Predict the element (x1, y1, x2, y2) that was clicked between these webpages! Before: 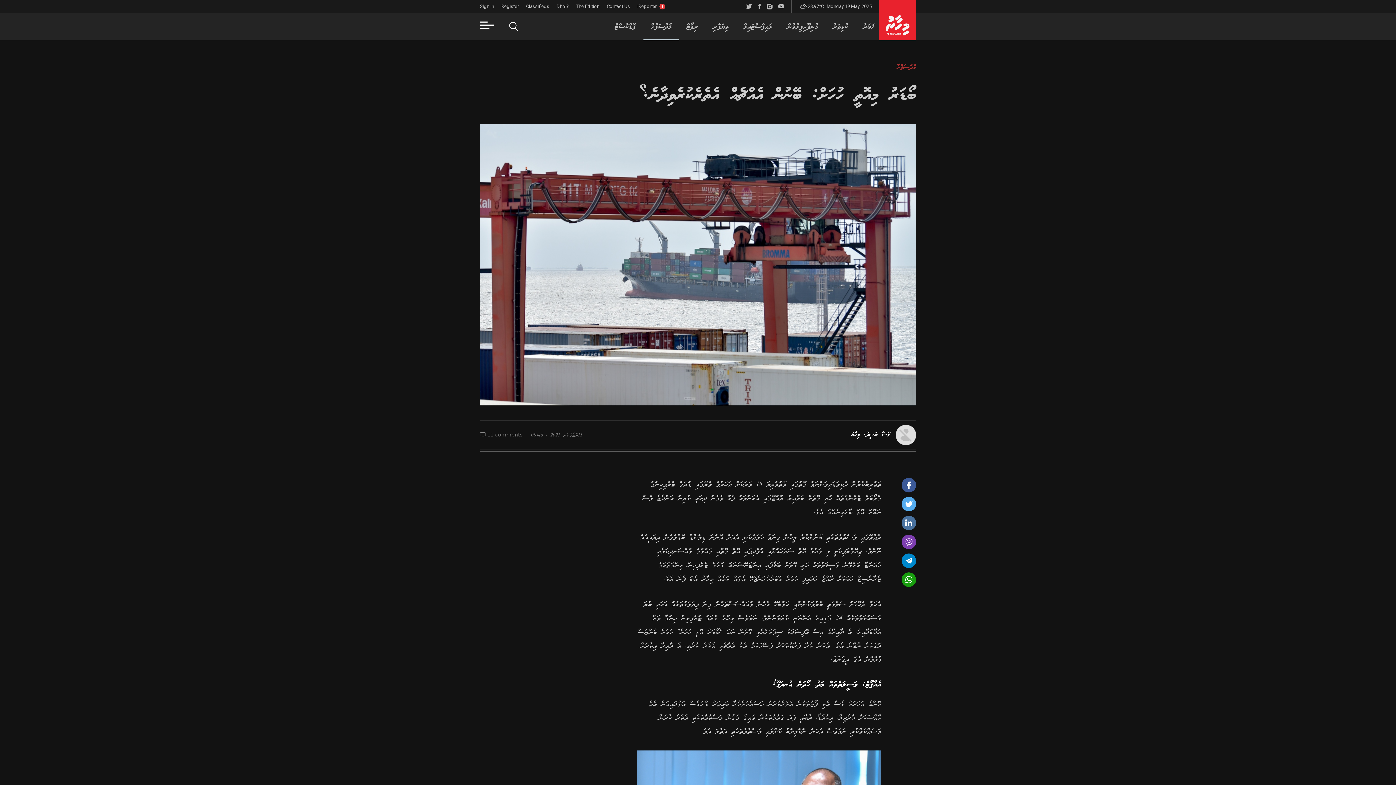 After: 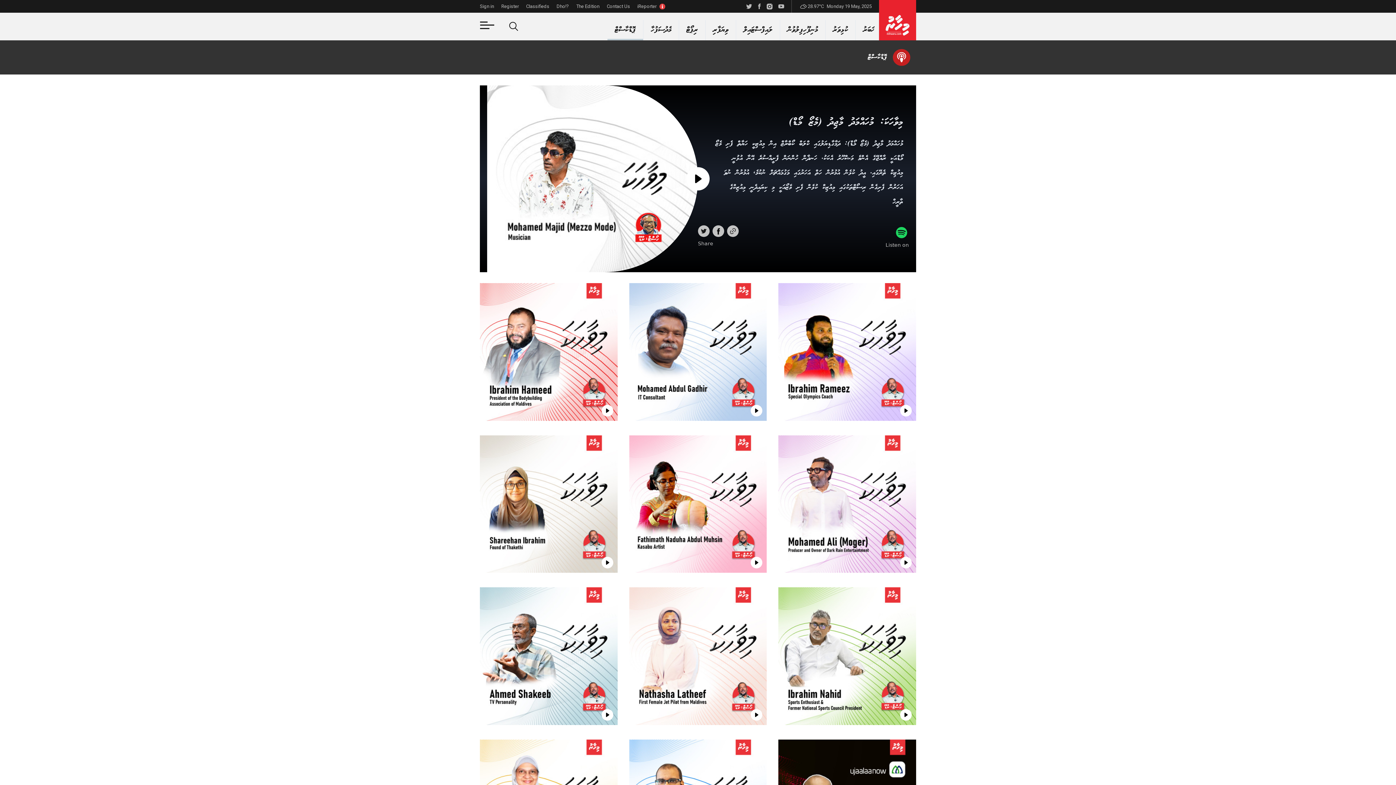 Action: bbox: (607, 20, 643, 40) label: ޕޮޑްކާސްޓް